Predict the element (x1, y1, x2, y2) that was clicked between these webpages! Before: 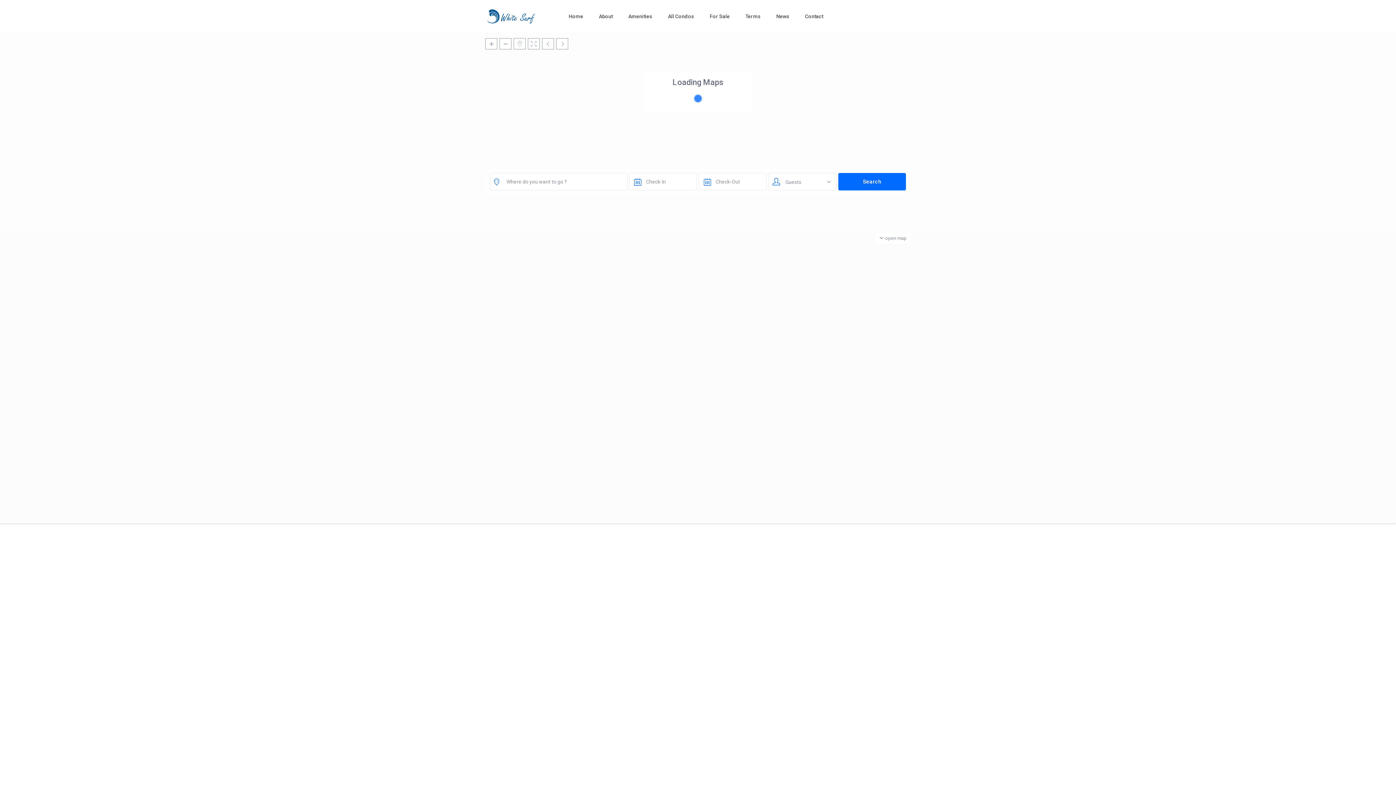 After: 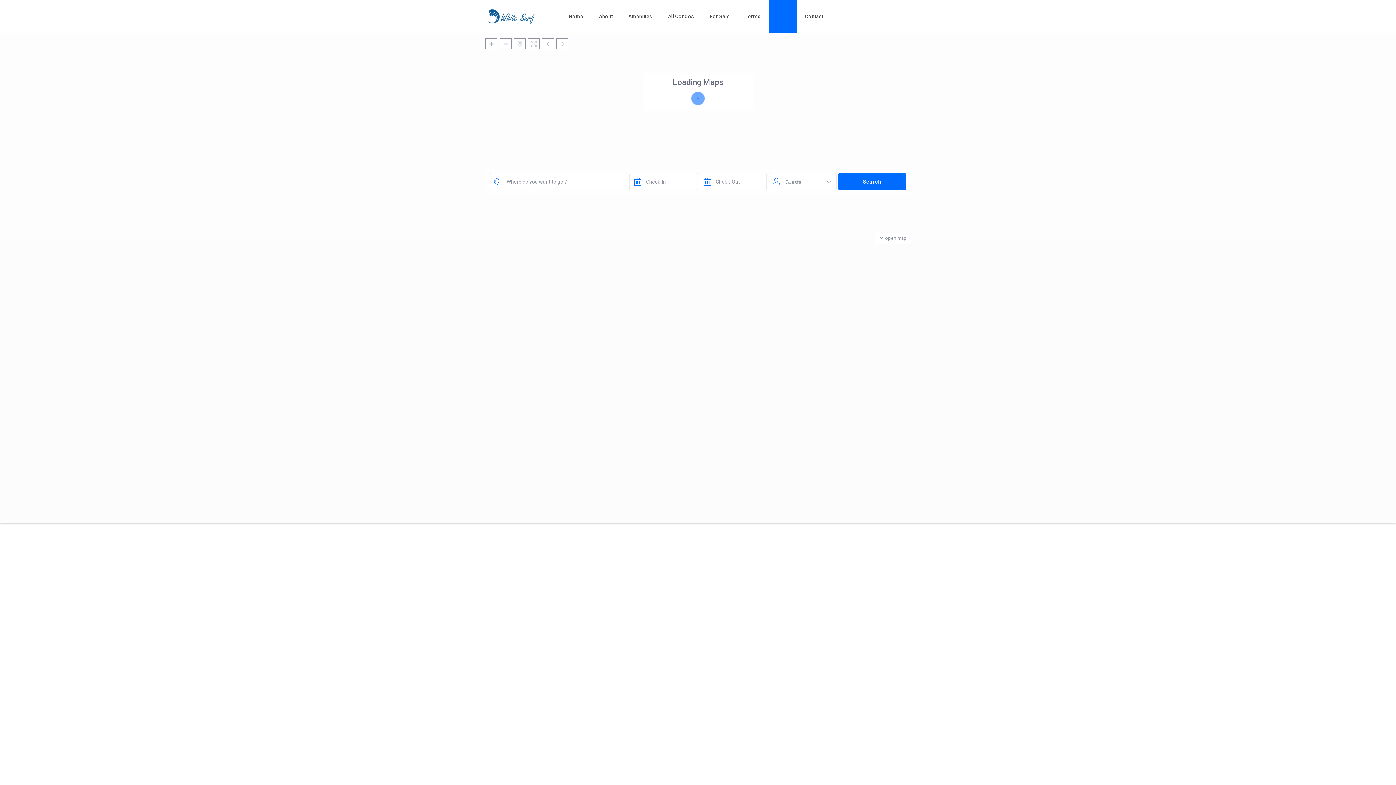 Action: bbox: (769, 0, 796, 32) label: News